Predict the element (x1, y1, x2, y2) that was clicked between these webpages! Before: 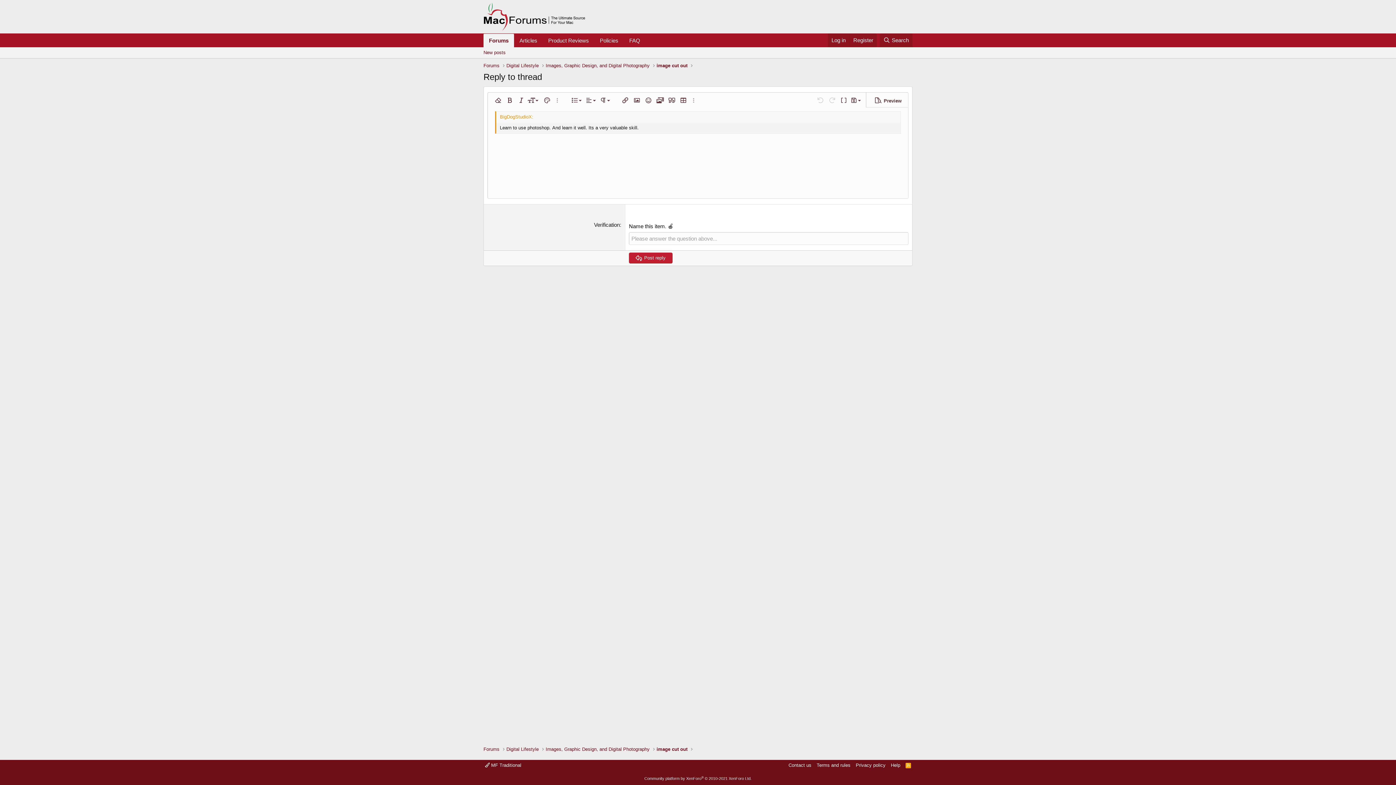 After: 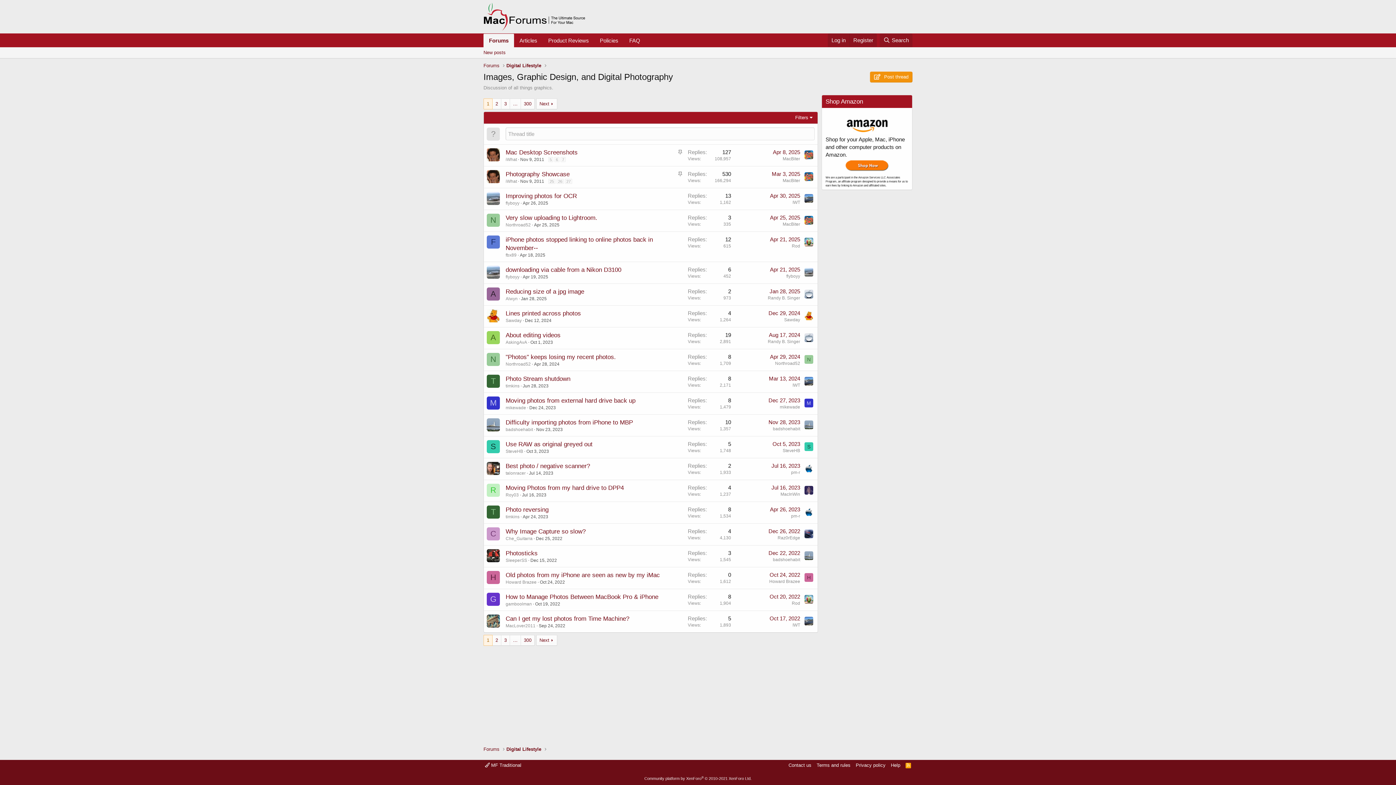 Action: bbox: (545, 62, 649, 69) label: Images, Graphic Design, and Digital Photography